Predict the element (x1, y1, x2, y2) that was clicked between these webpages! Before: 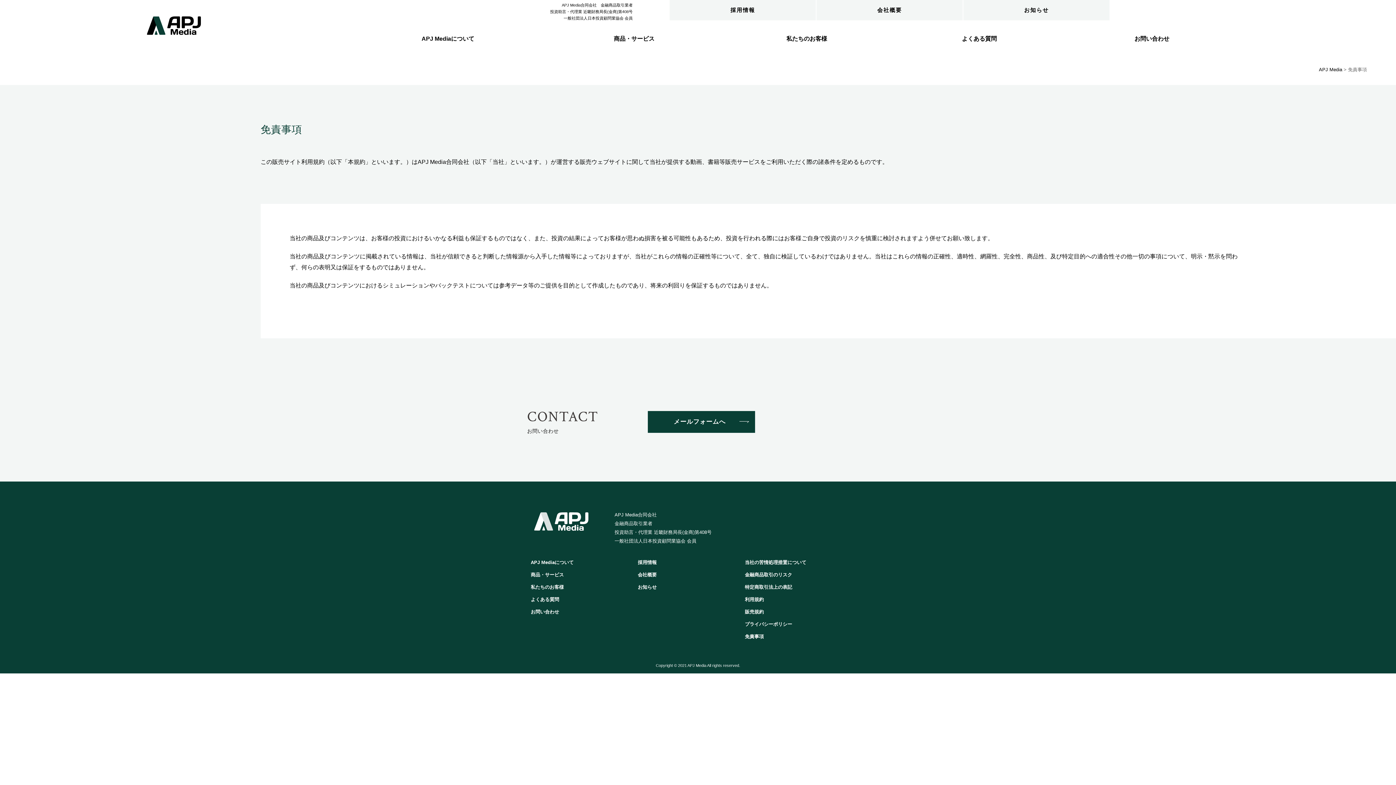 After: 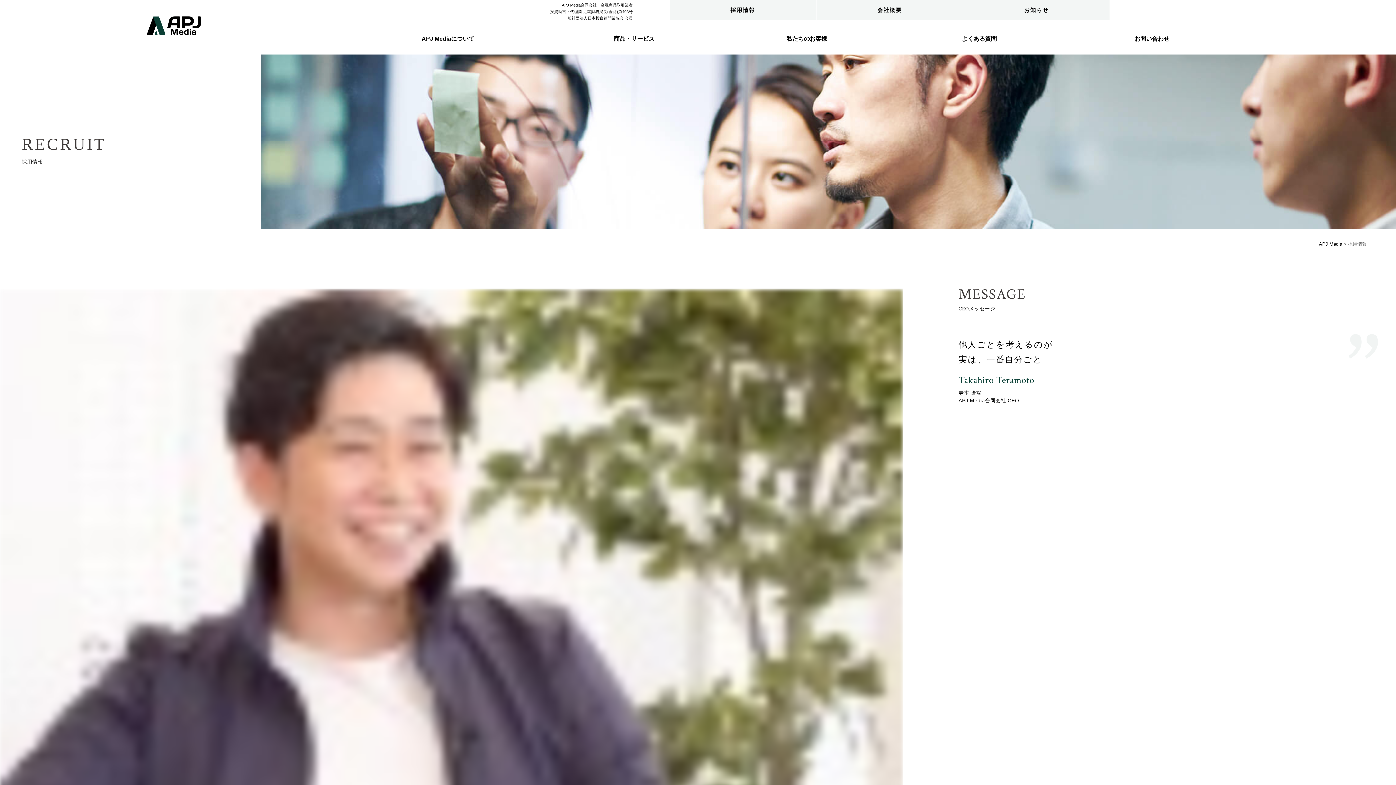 Action: bbox: (669, 0, 816, 20) label: 採用情報